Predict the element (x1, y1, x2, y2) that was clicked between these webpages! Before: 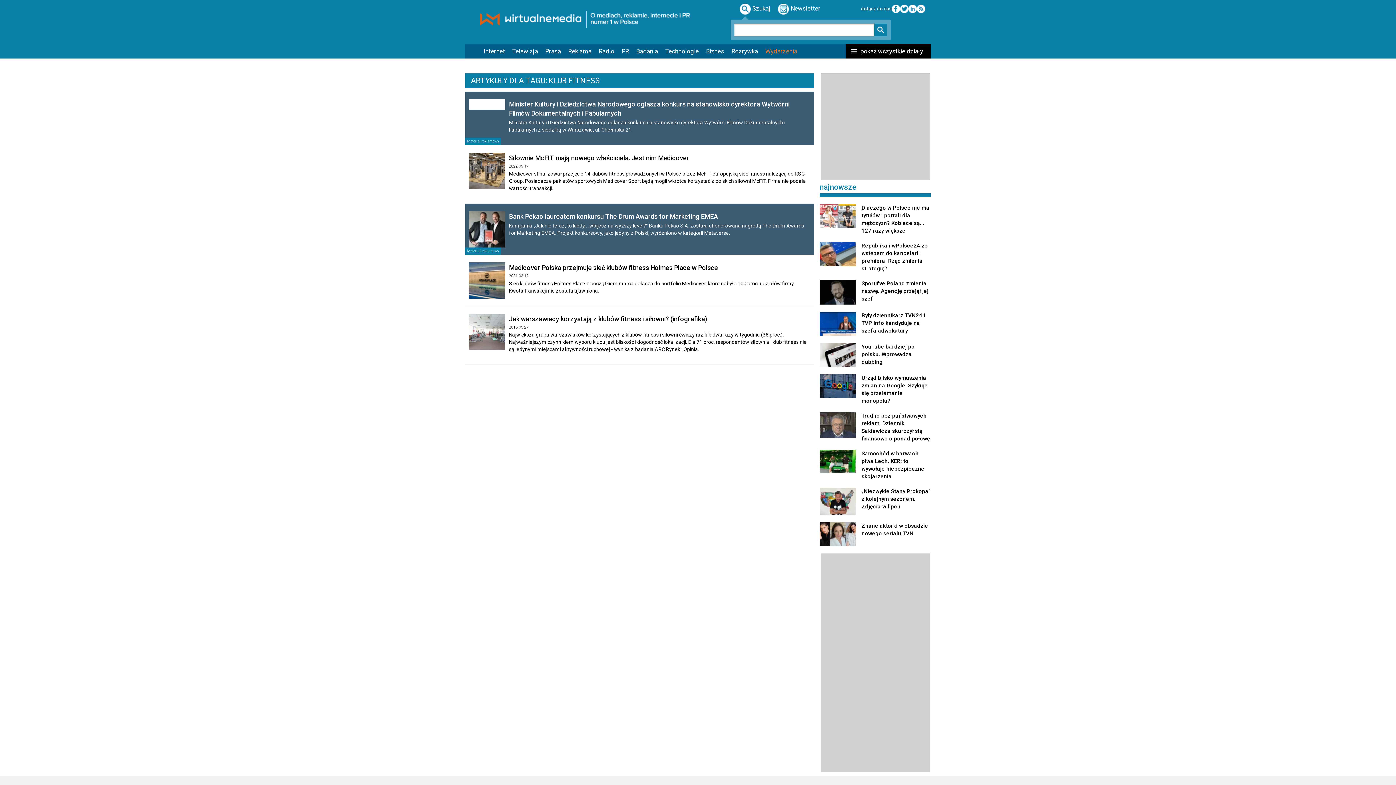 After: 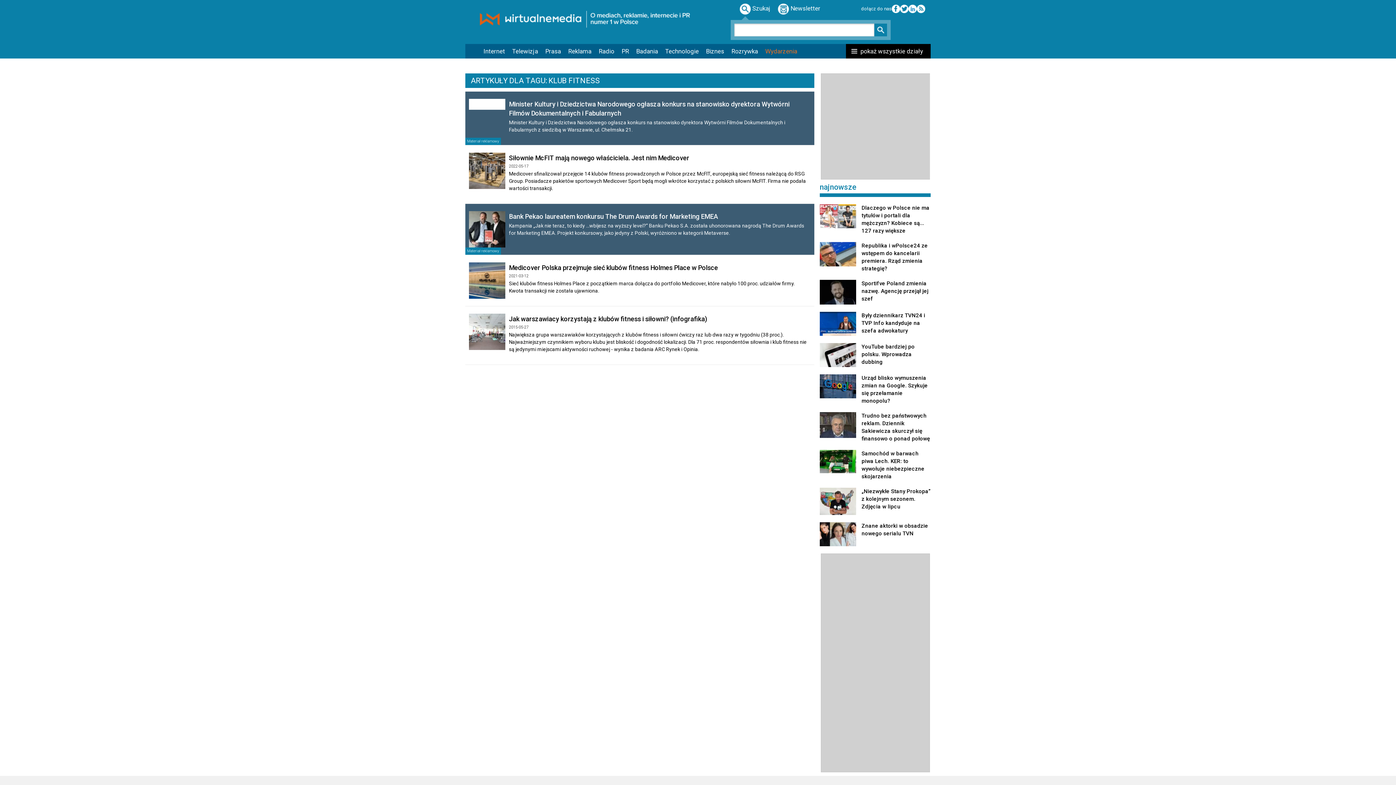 Action: bbox: (900, 5, 908, 11)